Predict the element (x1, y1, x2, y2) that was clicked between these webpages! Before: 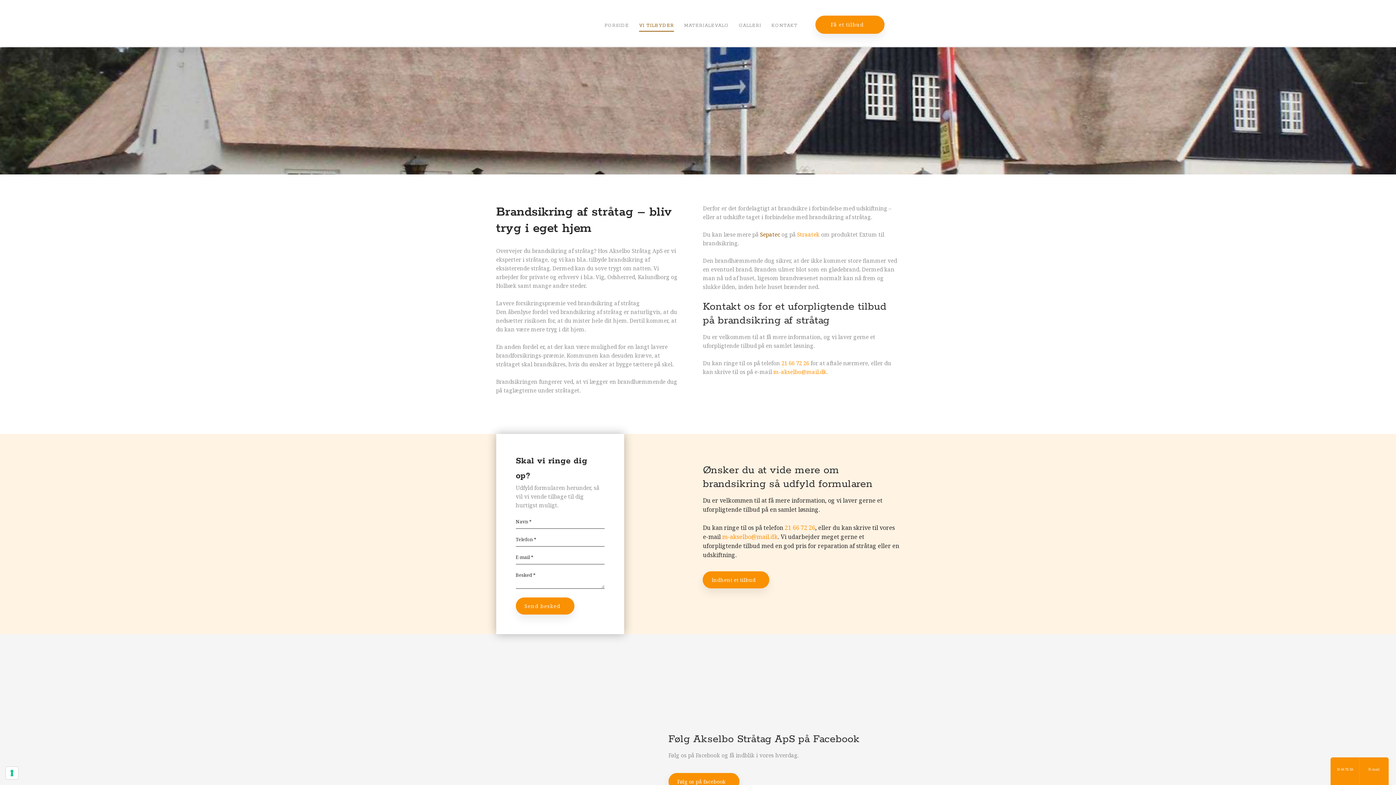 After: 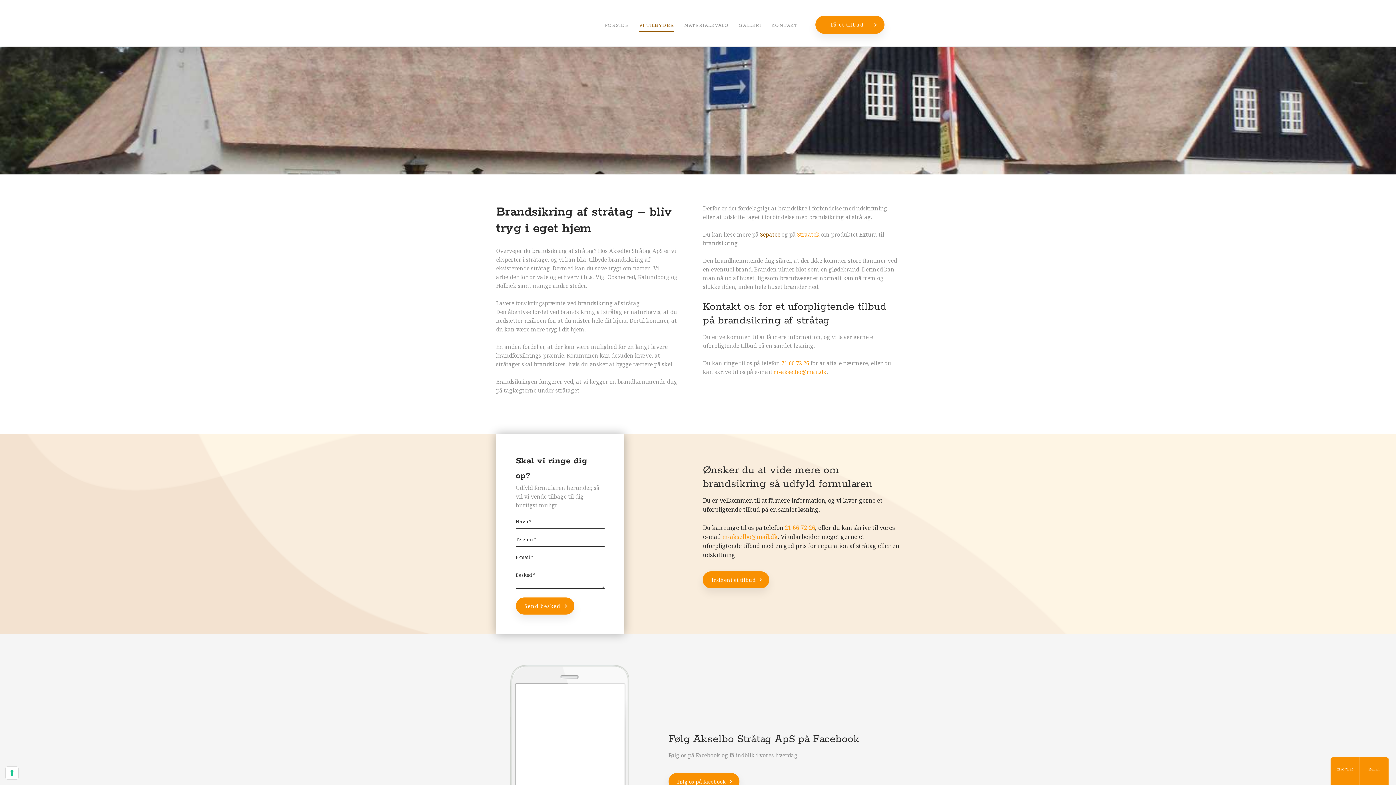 Action: label: m-akselbo@mail.dk bbox: (722, 532, 777, 540)